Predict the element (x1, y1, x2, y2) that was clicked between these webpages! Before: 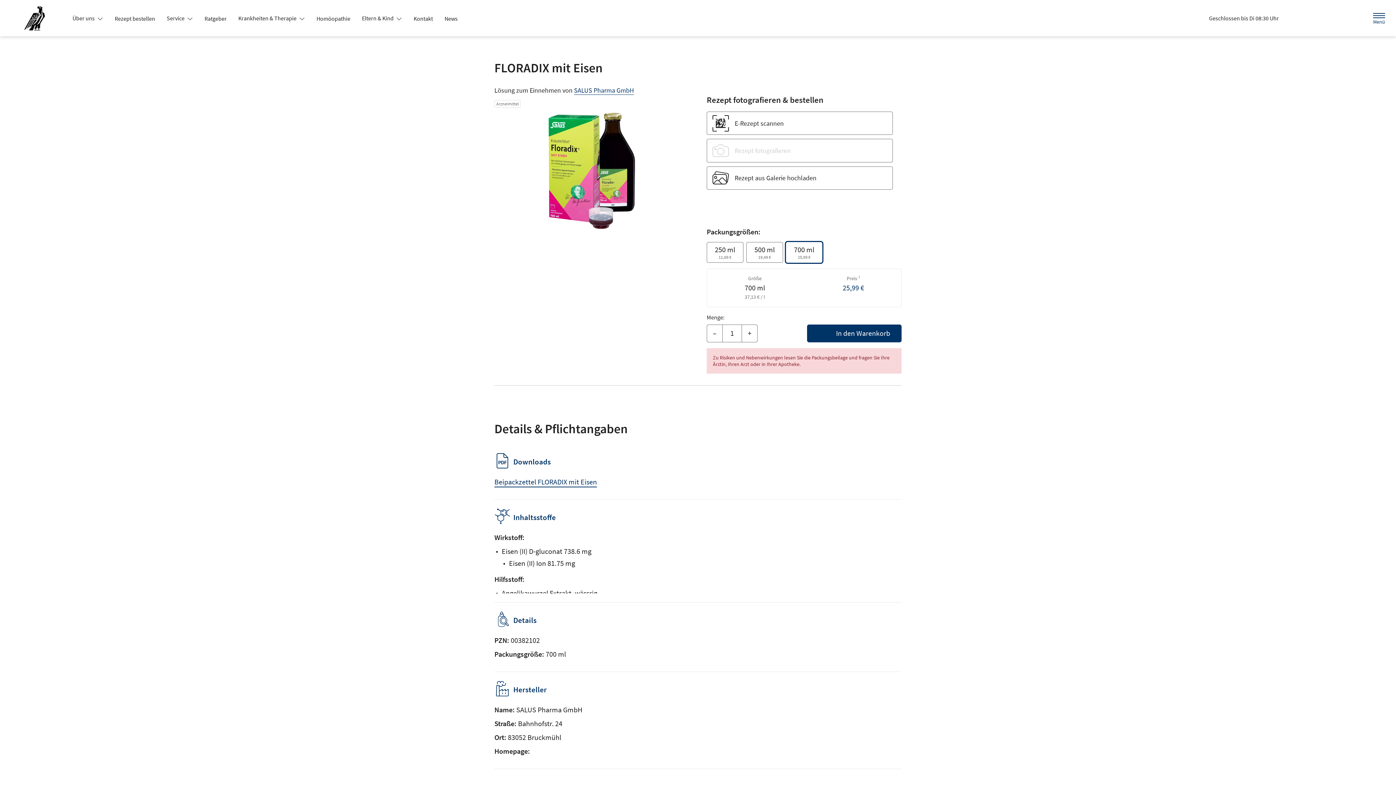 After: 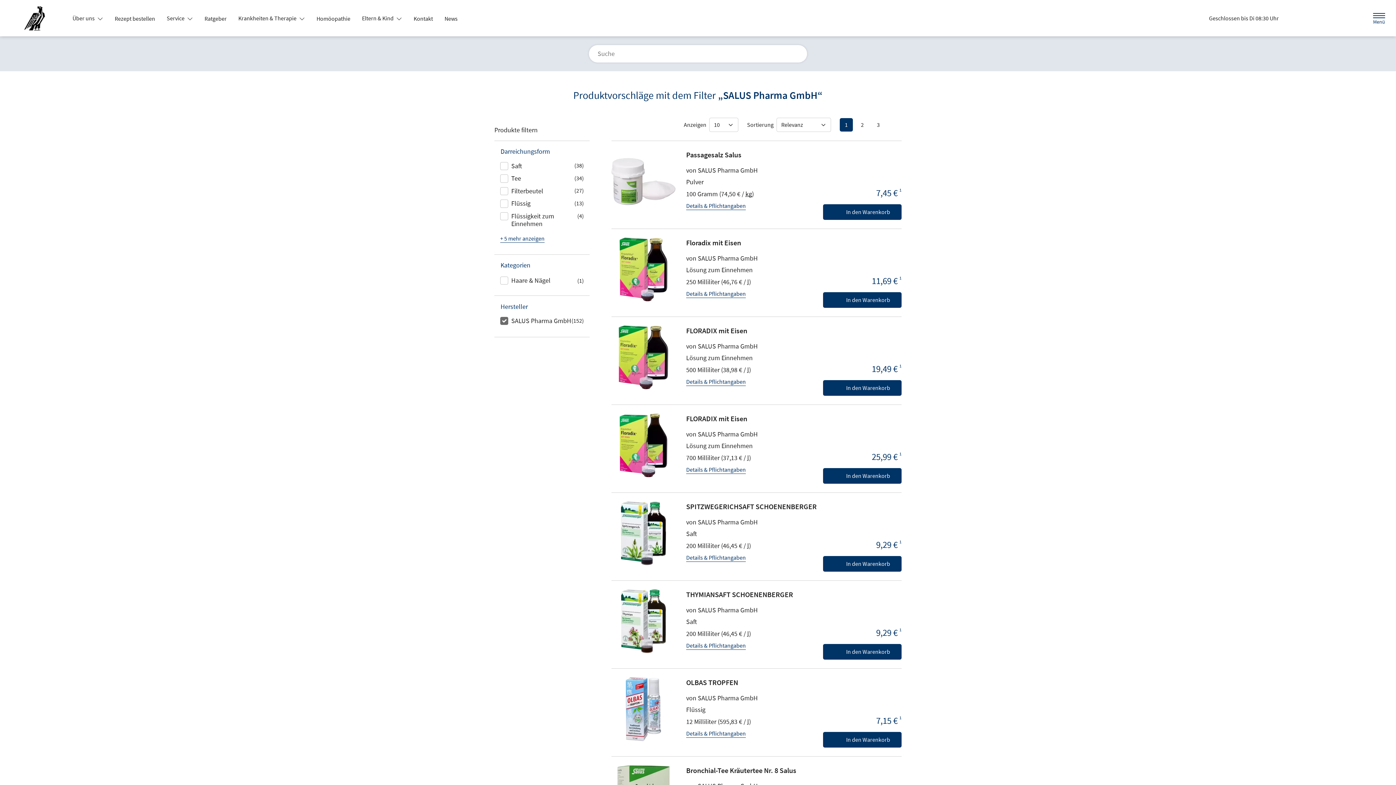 Action: label: SALUS Pharma GmbH bbox: (574, 86, 634, 94)